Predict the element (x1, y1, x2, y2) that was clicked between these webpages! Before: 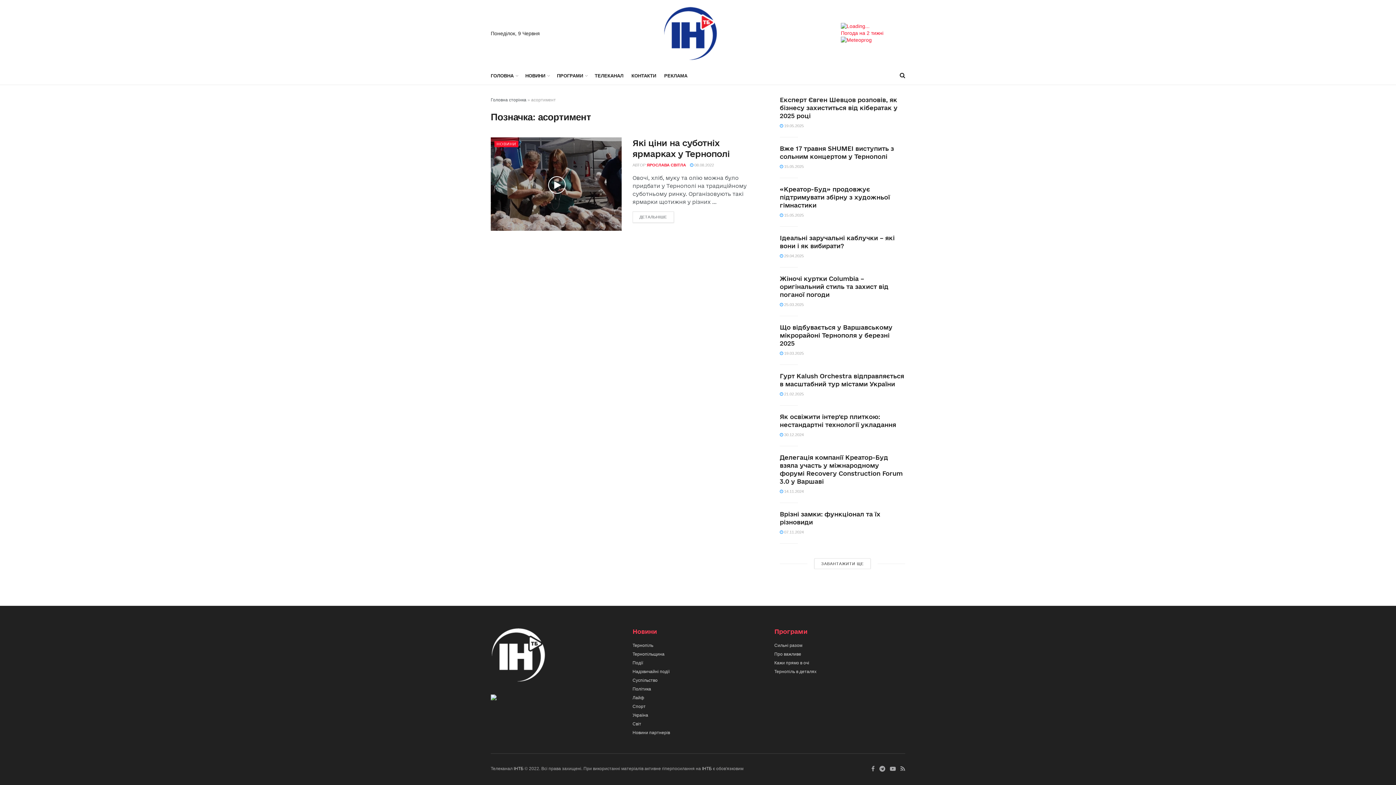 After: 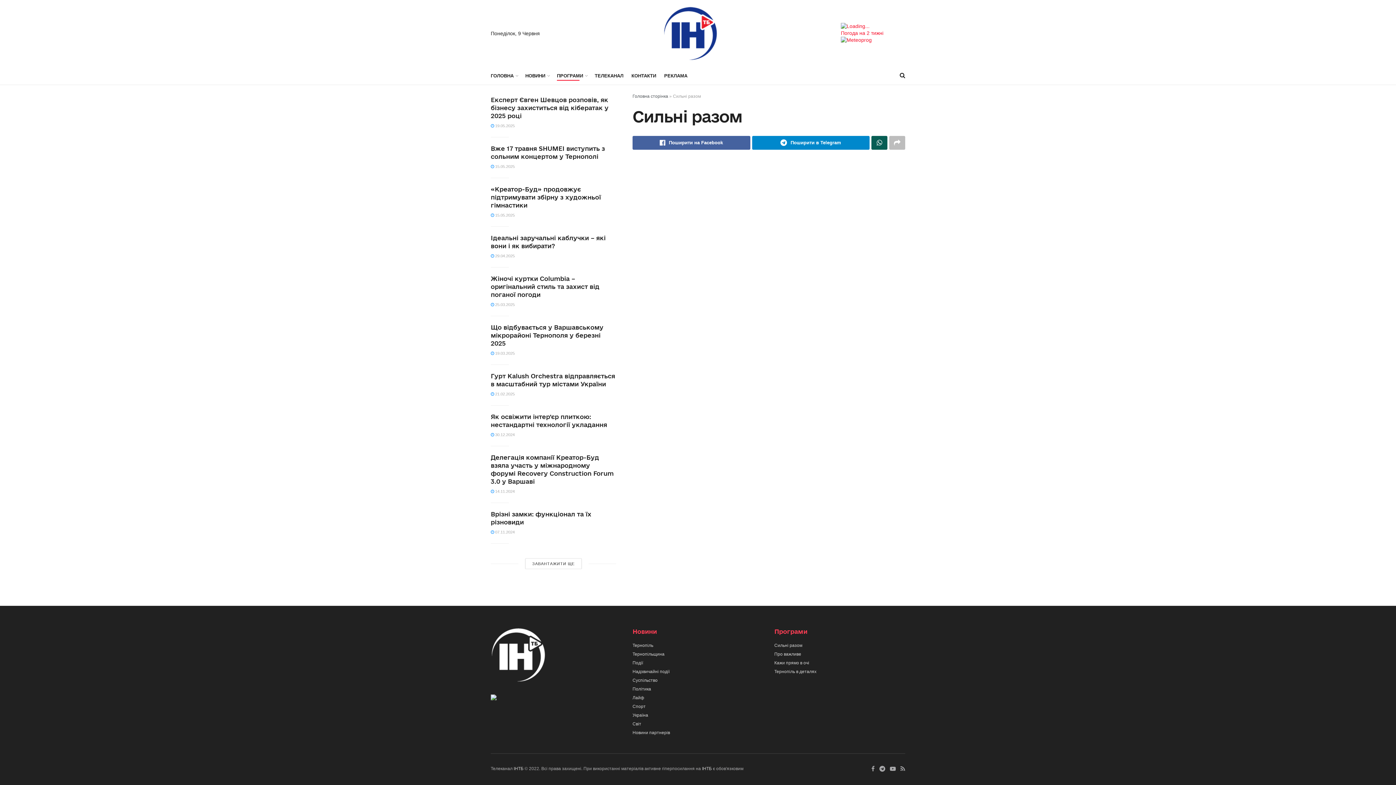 Action: label: Сильні разом bbox: (774, 643, 802, 648)